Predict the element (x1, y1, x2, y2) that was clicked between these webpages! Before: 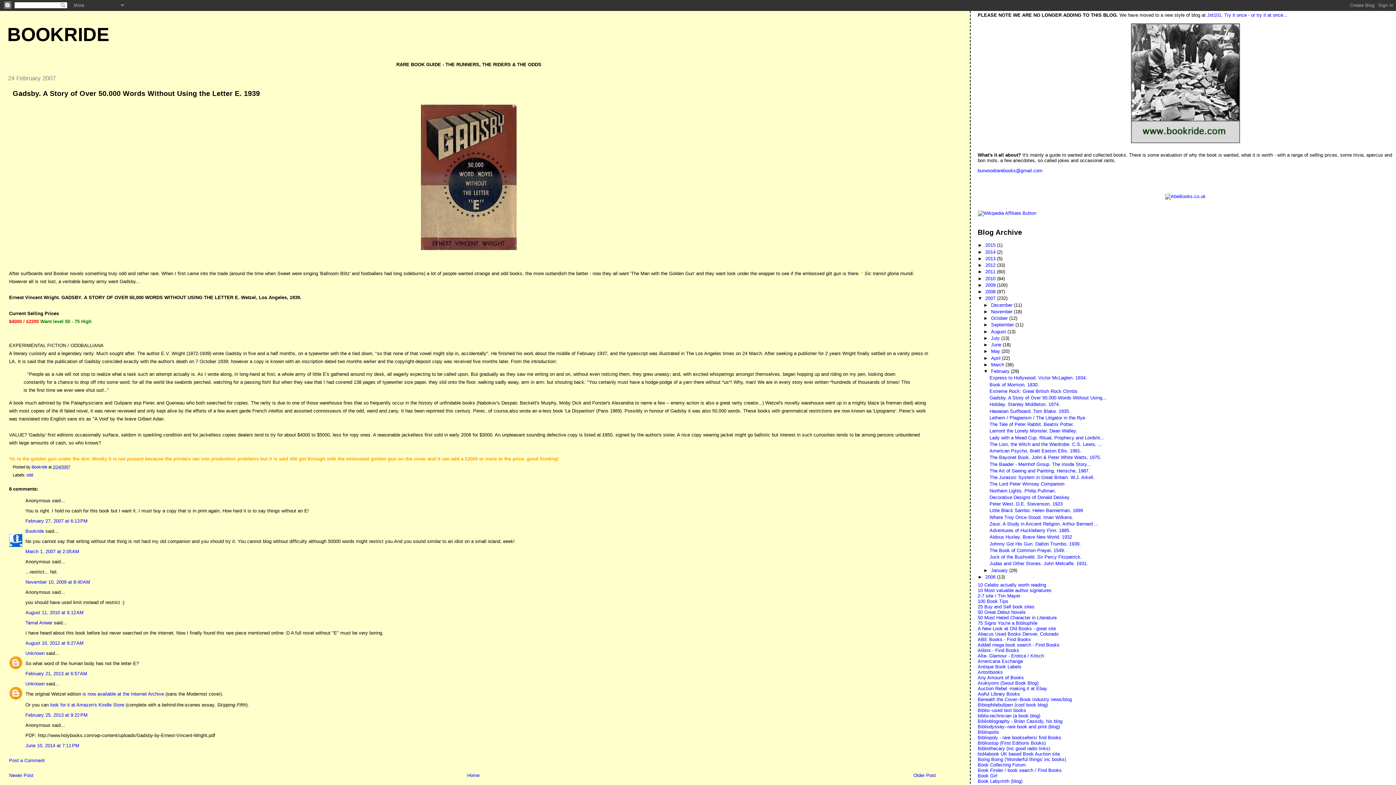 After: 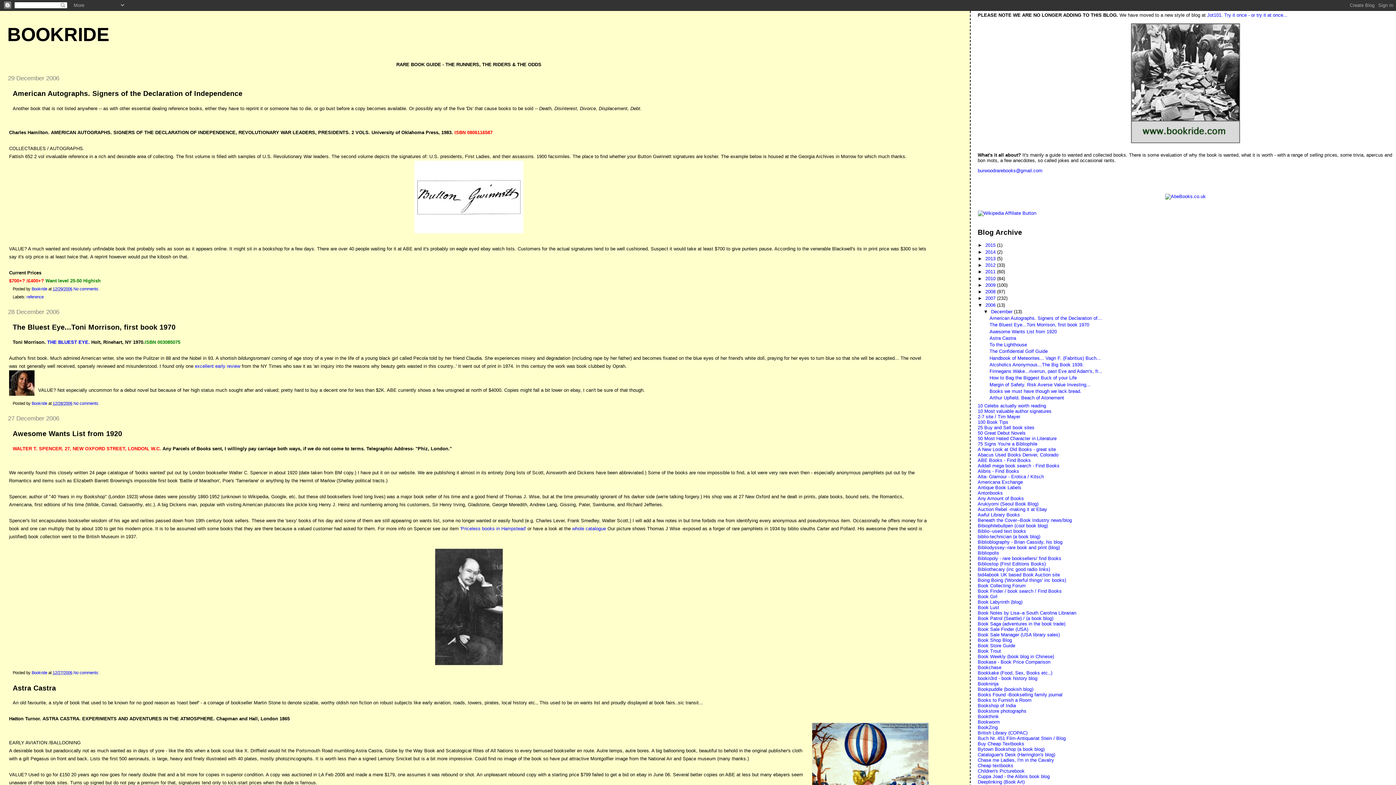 Action: bbox: (985, 574, 997, 579) label: 2006 